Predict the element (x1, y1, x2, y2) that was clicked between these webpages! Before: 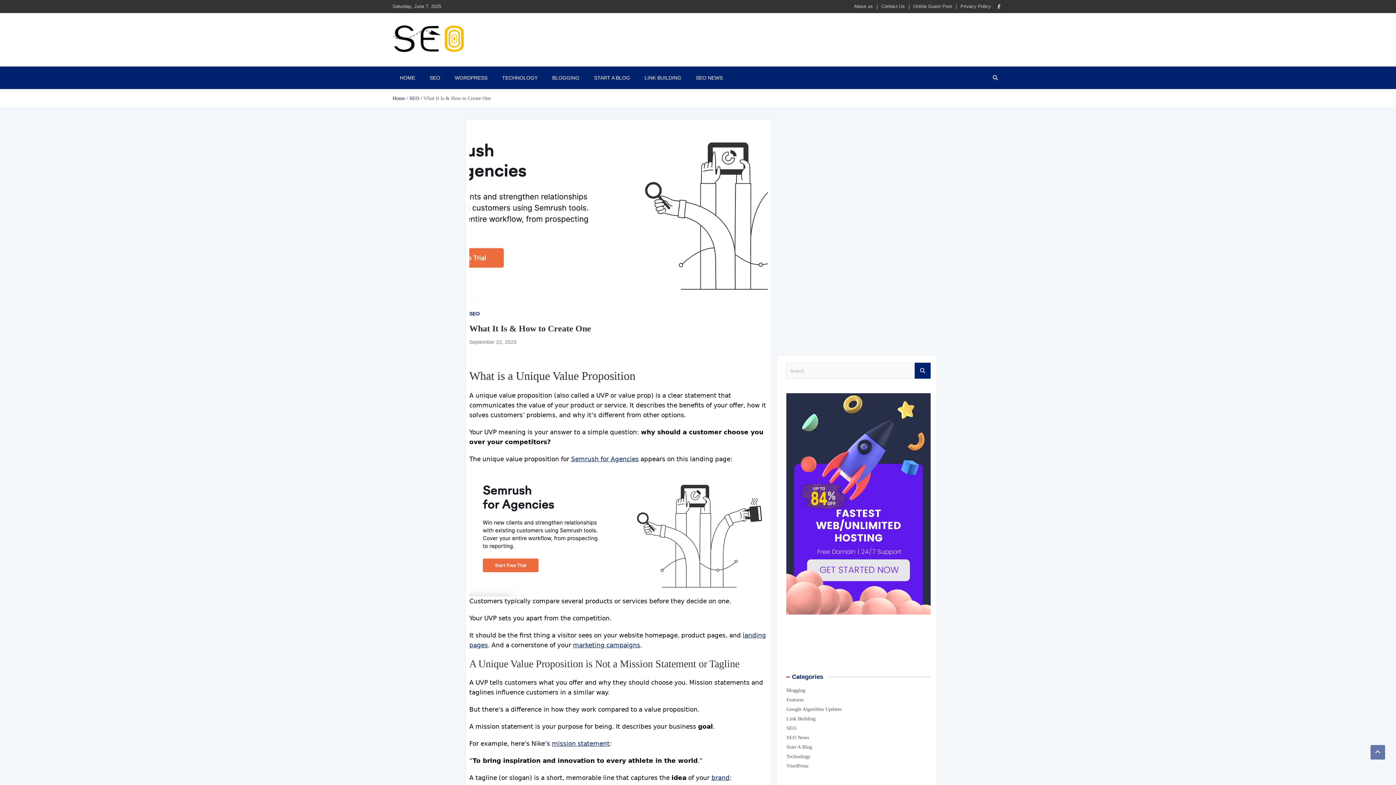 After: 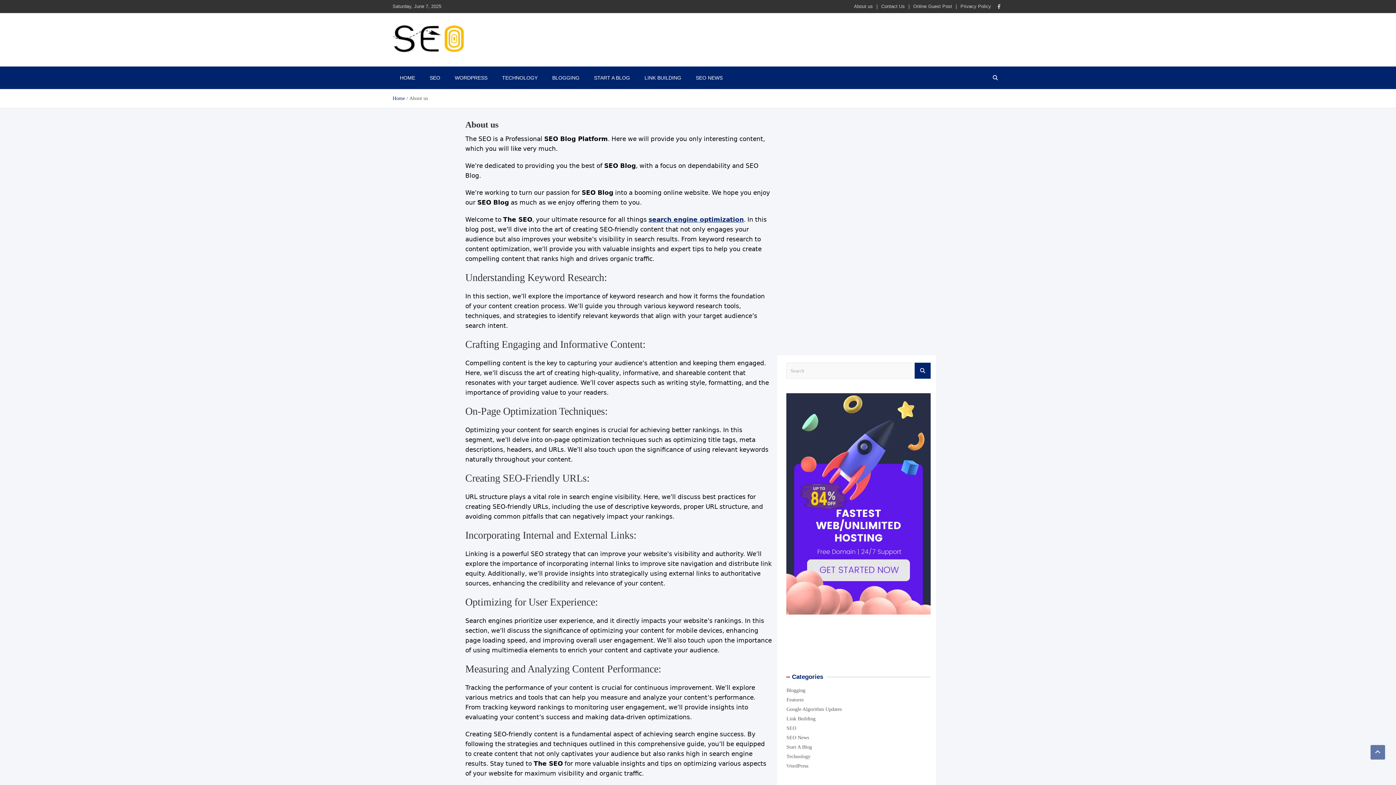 Action: label: About us bbox: (854, 3, 873, 9)